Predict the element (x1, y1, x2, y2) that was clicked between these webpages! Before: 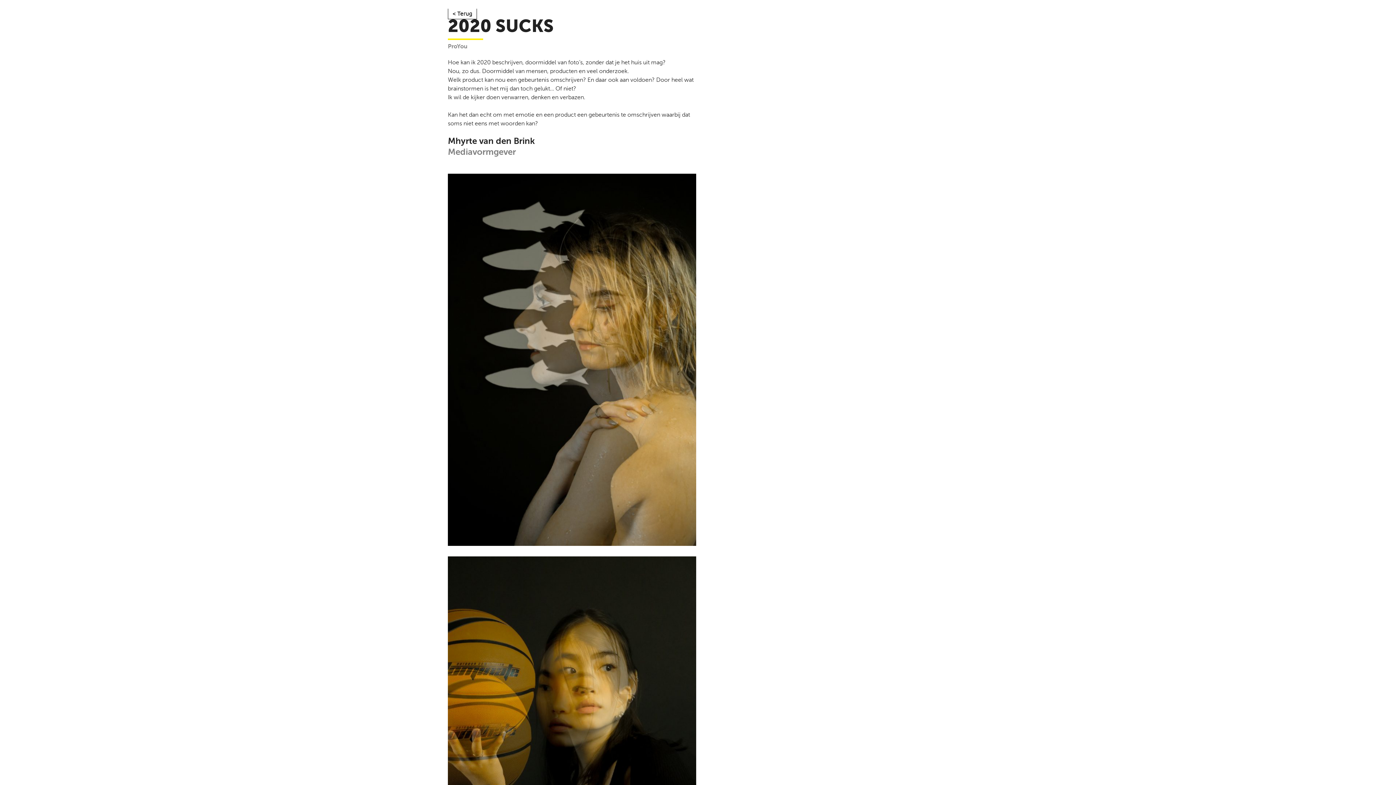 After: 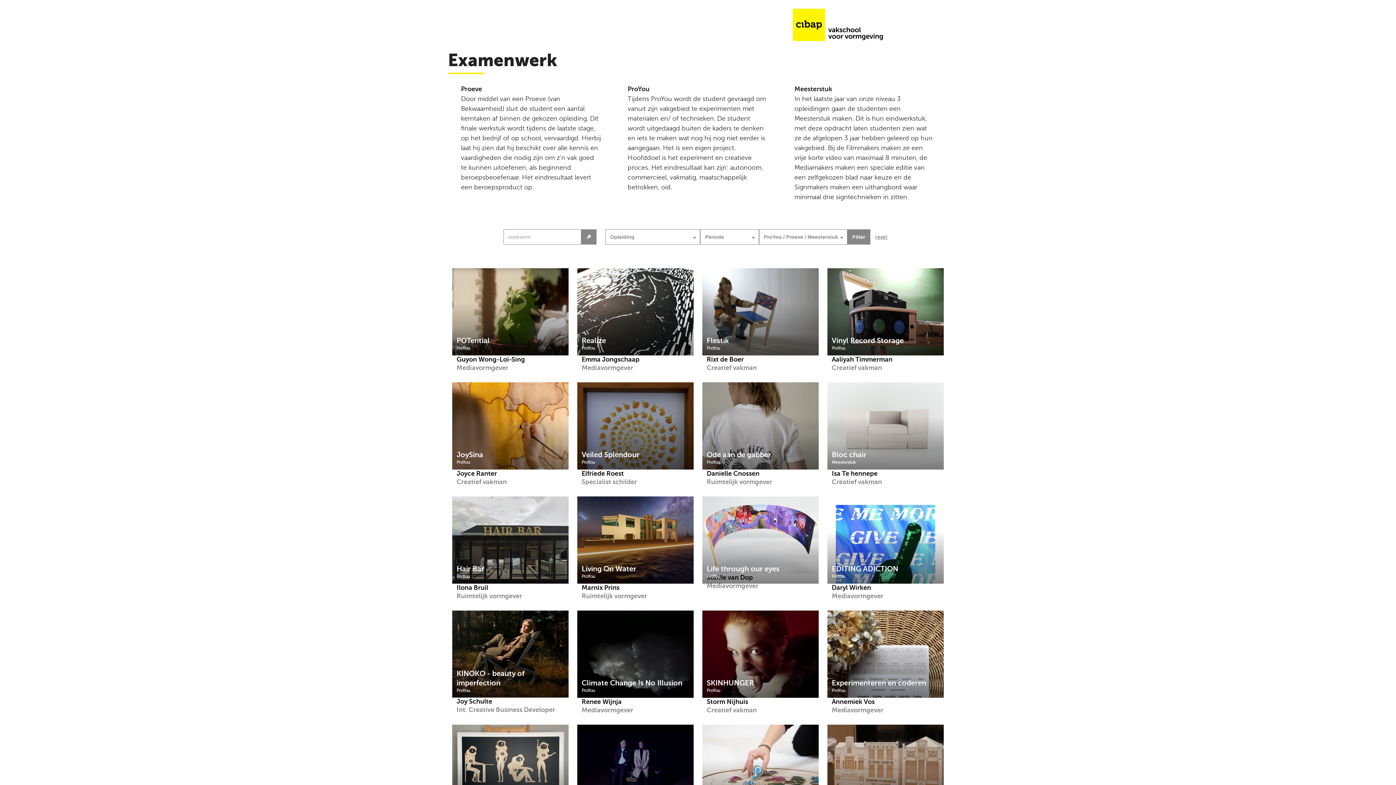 Action: label: < Terug bbox: (448, 6, 477, 19)